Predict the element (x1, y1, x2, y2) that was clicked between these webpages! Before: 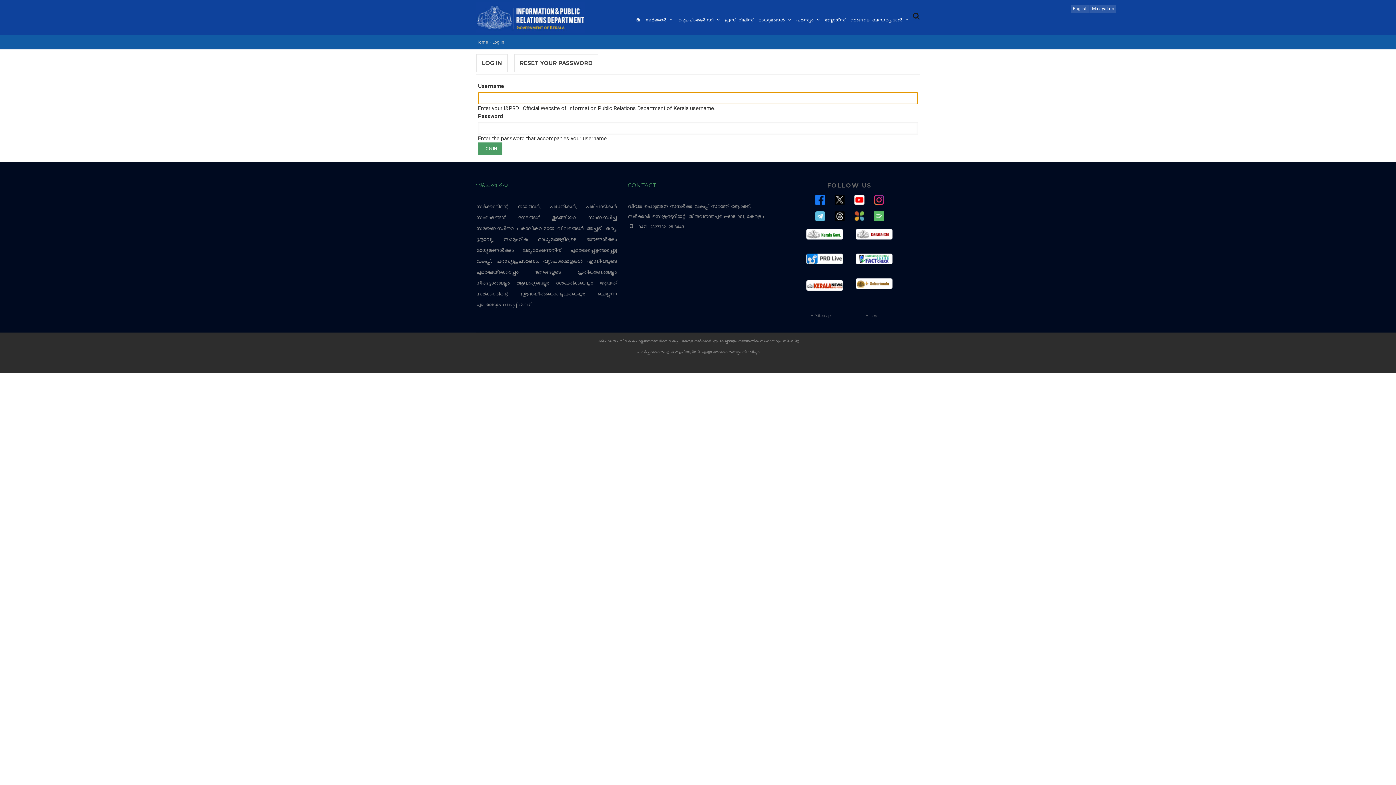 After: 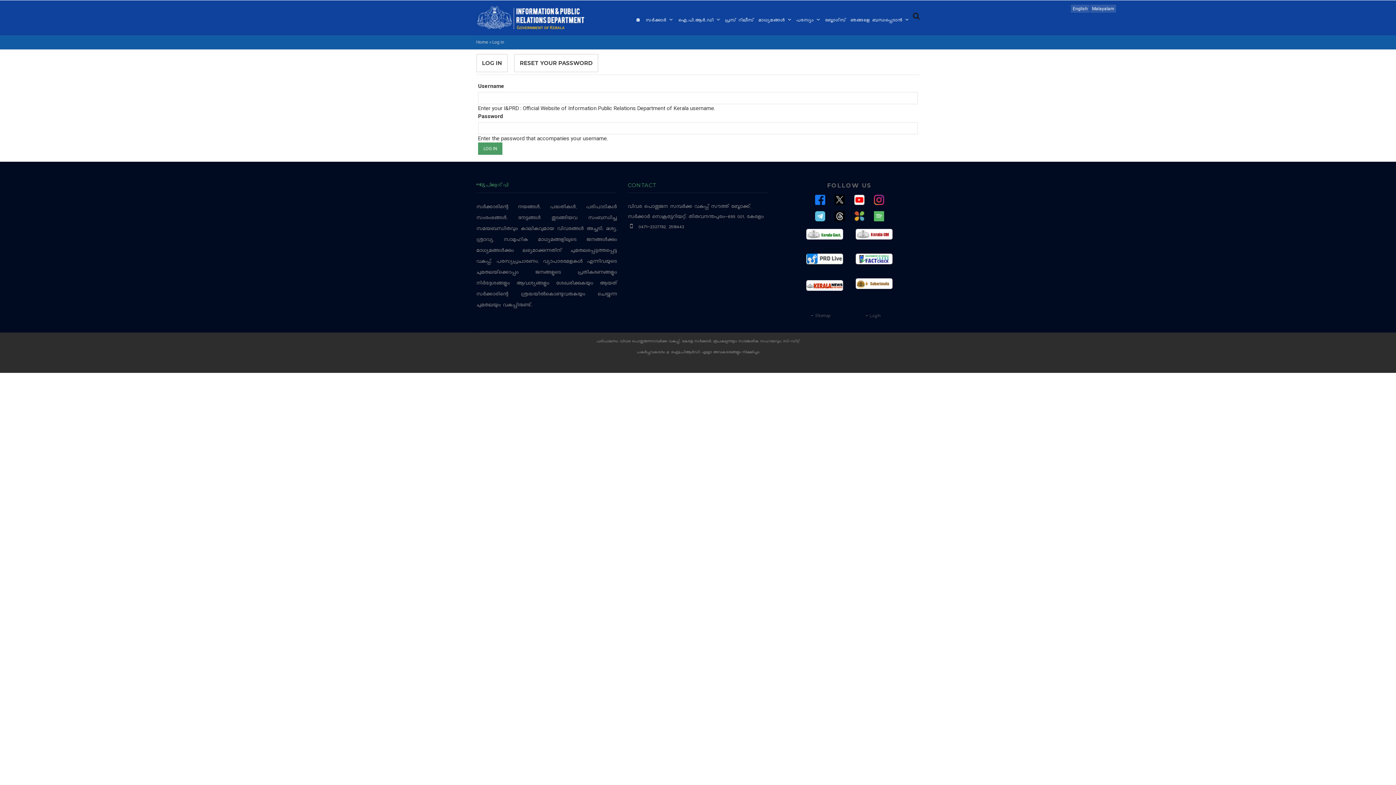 Action: bbox: (874, 196, 884, 204)